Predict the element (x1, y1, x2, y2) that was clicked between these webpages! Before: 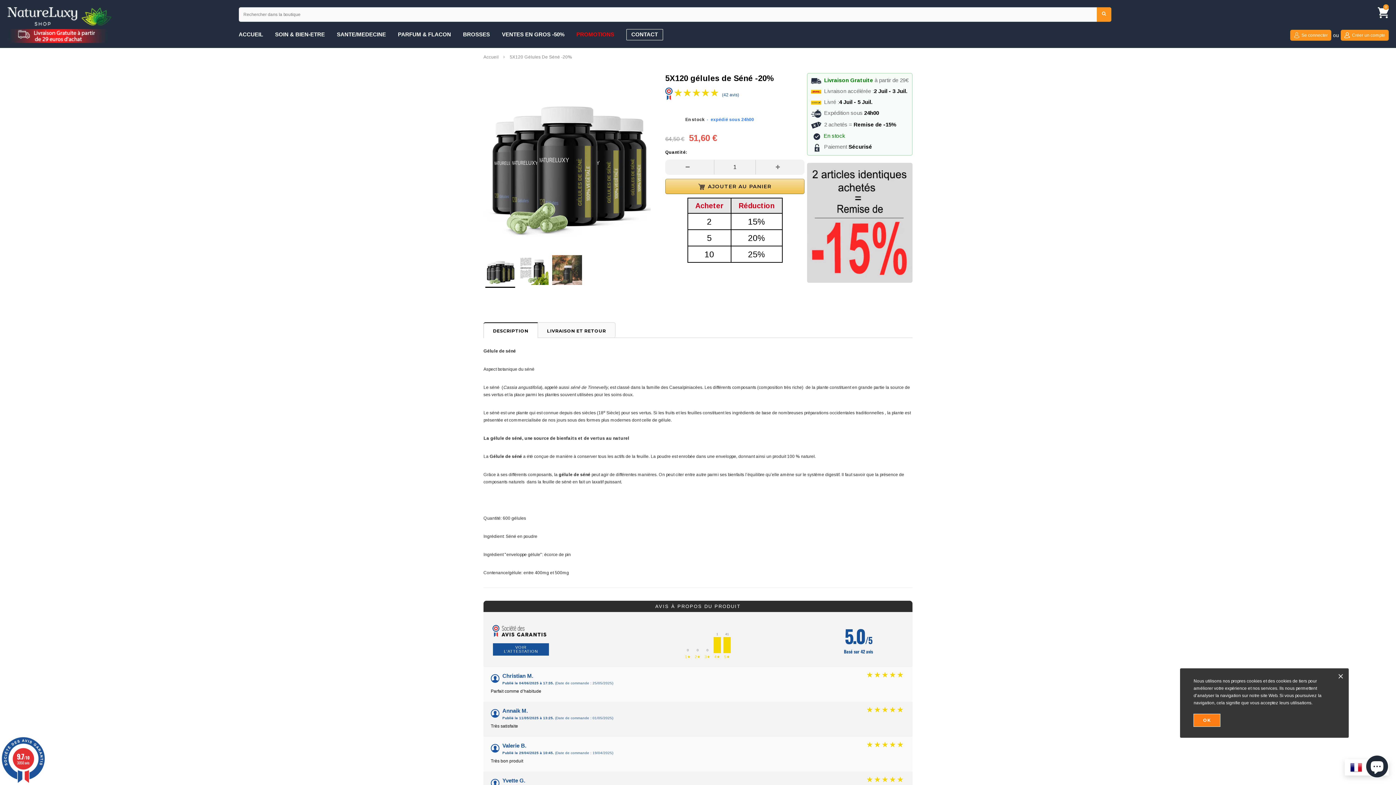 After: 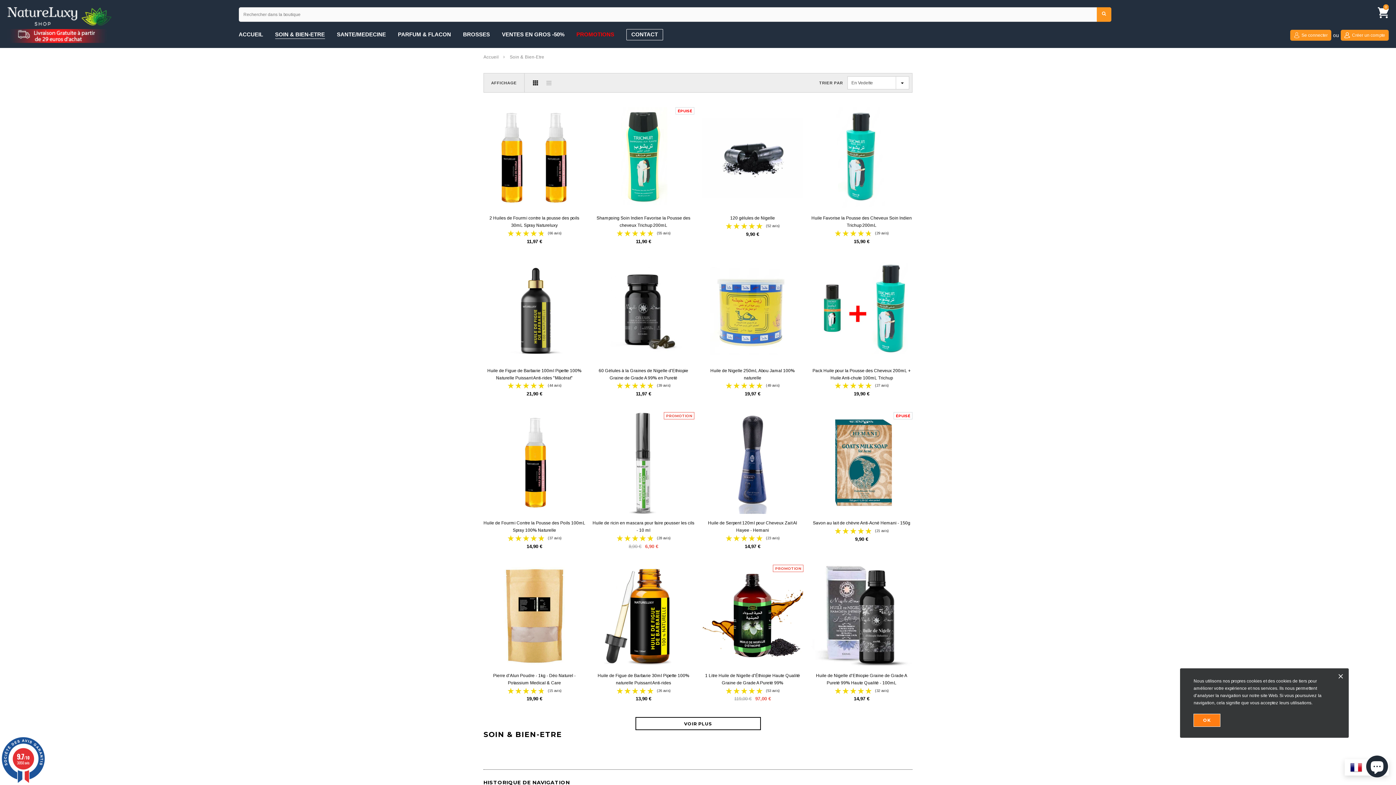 Action: bbox: (275, 30, 324, 38) label: SOIN & BIEN-ETRE